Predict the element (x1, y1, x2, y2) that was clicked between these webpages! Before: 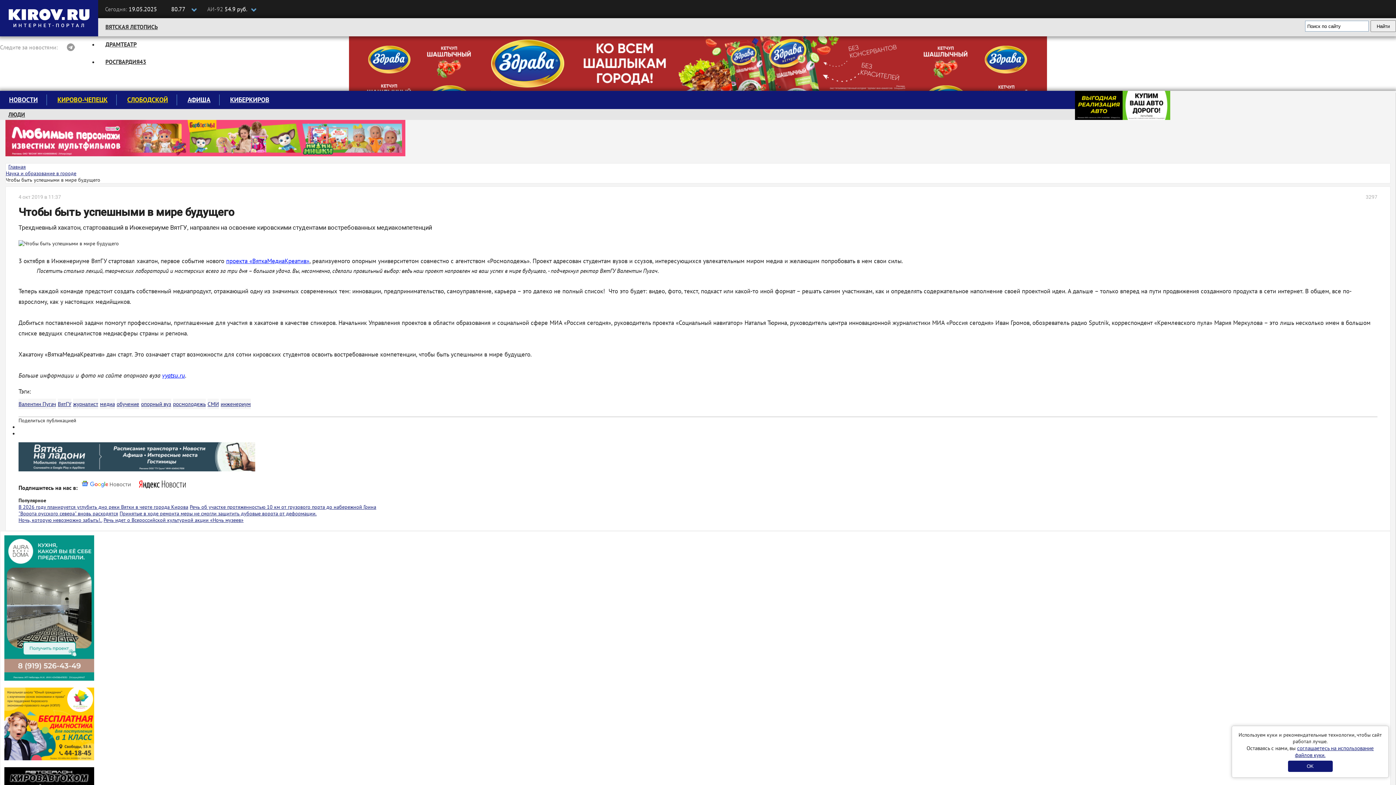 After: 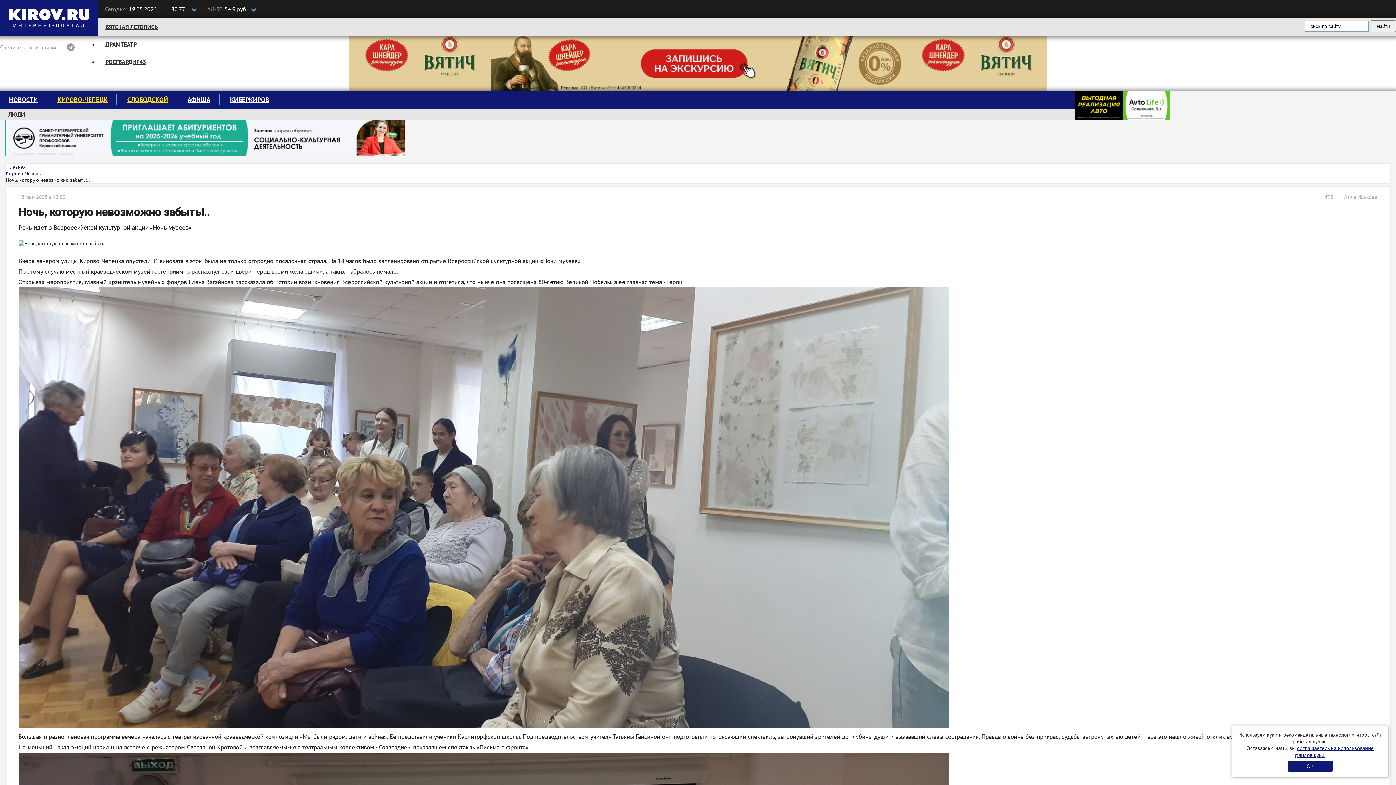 Action: label: Ночь, которую невозможно забыть!.. bbox: (18, 517, 102, 523)